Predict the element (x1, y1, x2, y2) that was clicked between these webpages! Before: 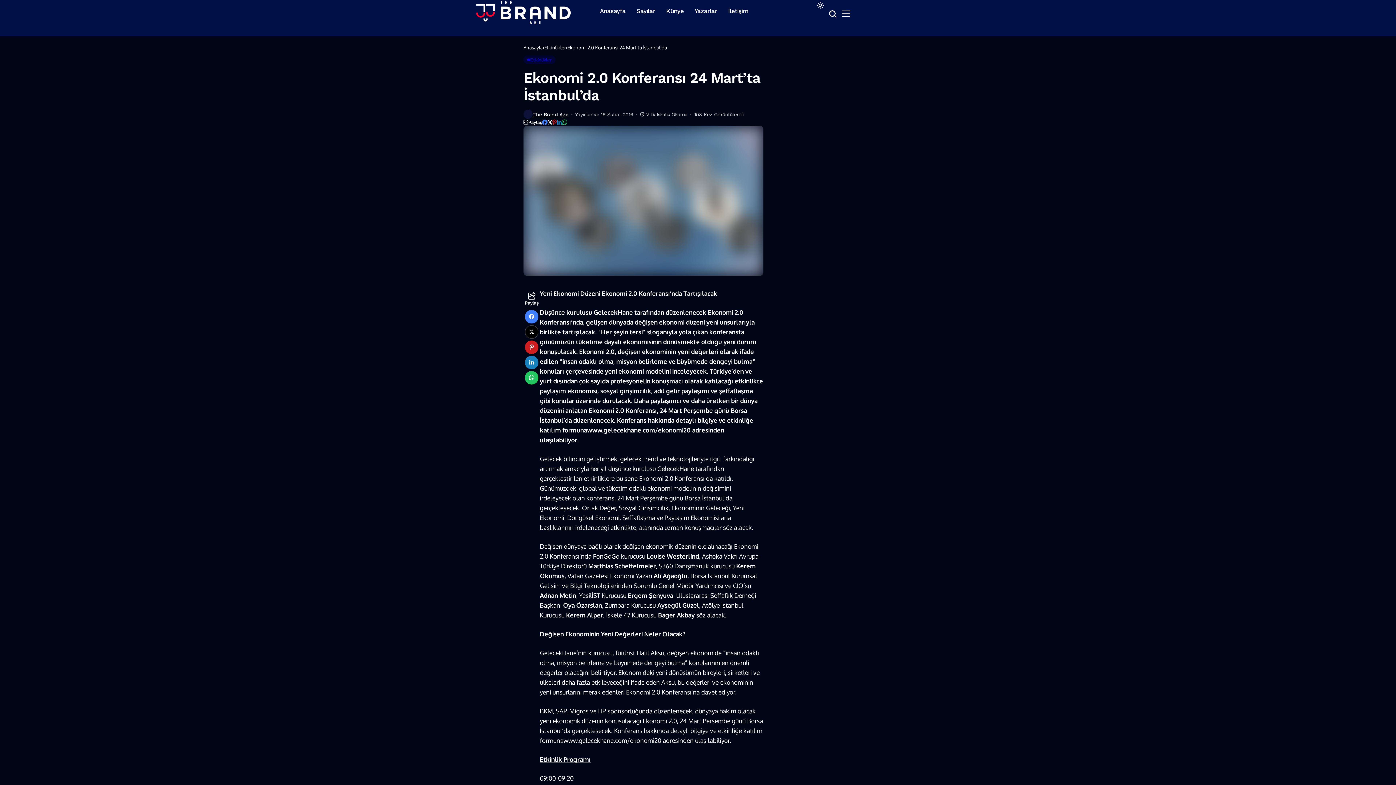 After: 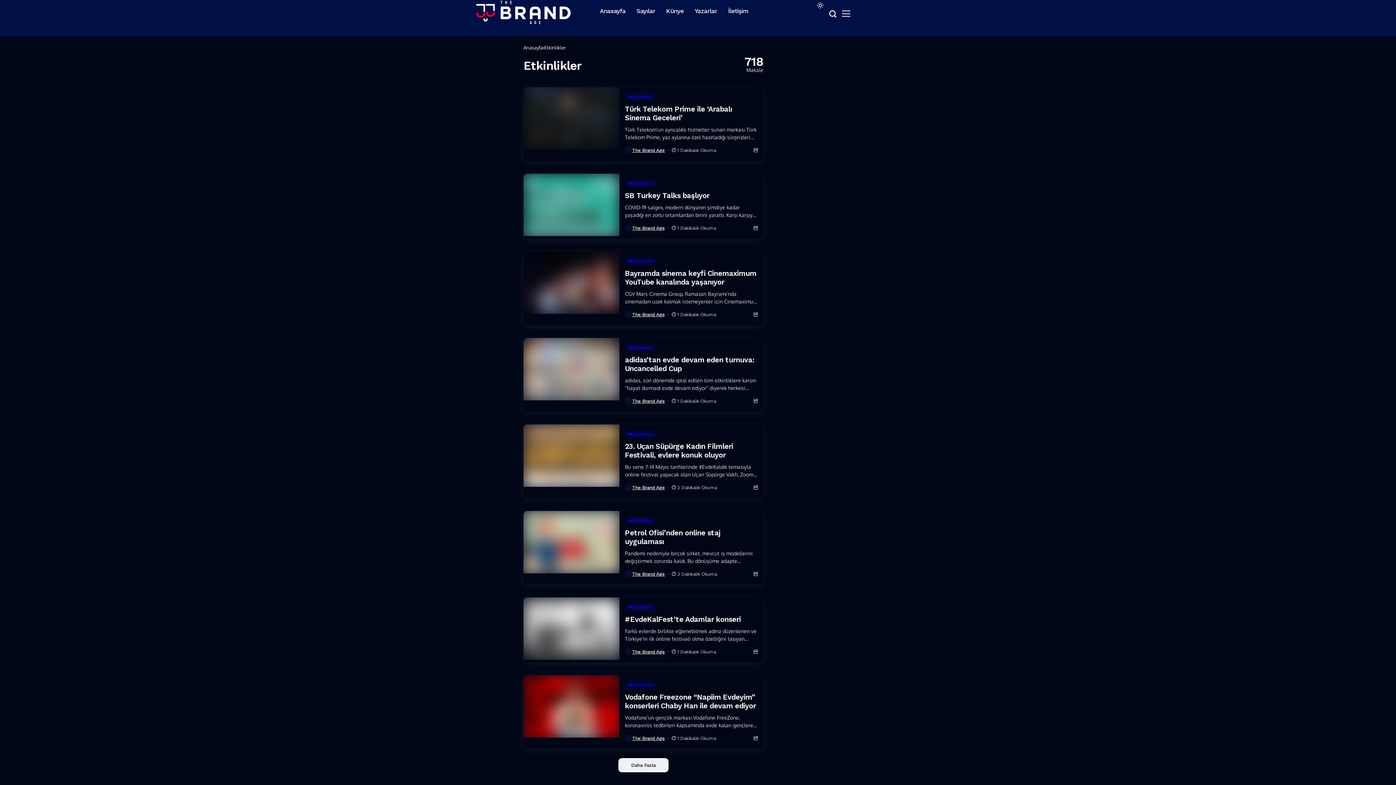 Action: bbox: (523, 55, 555, 64) label: Etkinlikler